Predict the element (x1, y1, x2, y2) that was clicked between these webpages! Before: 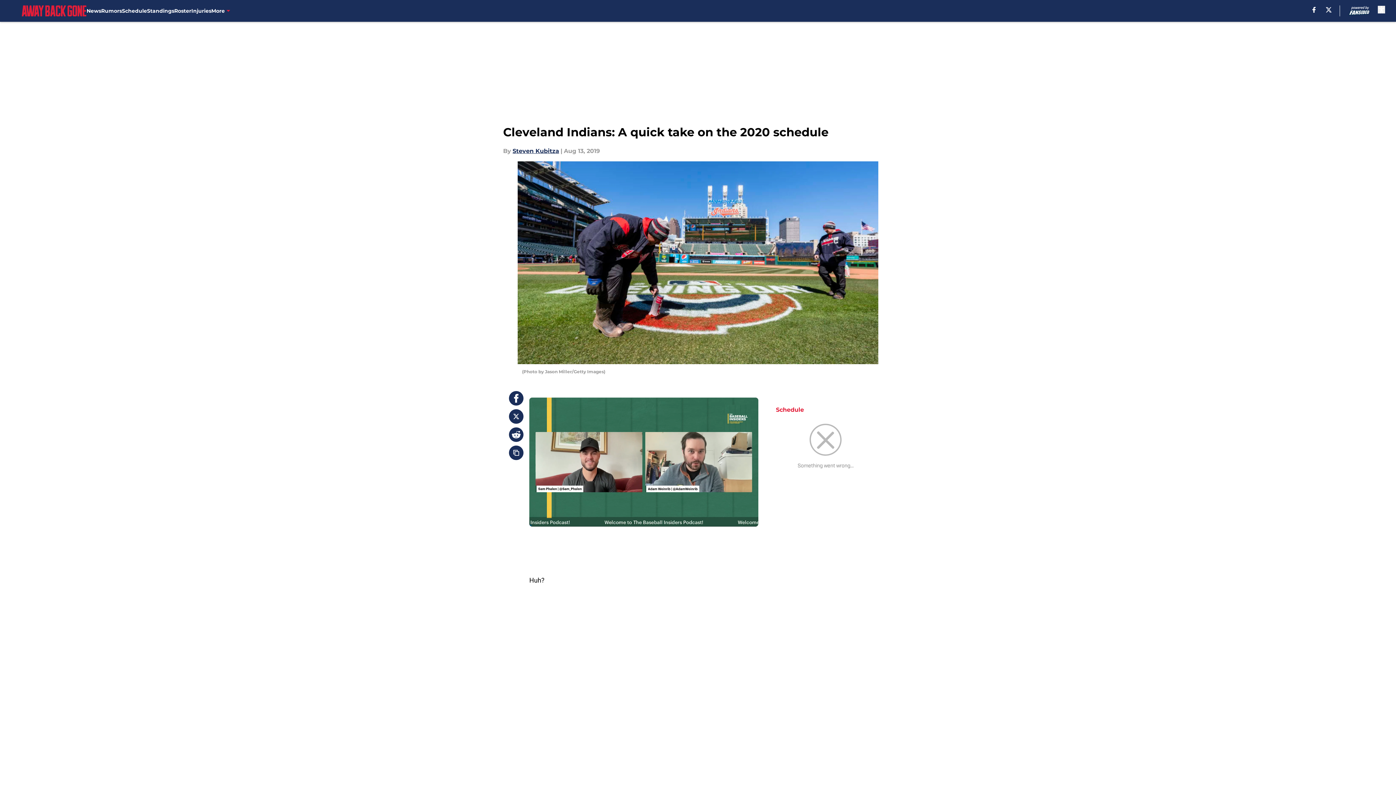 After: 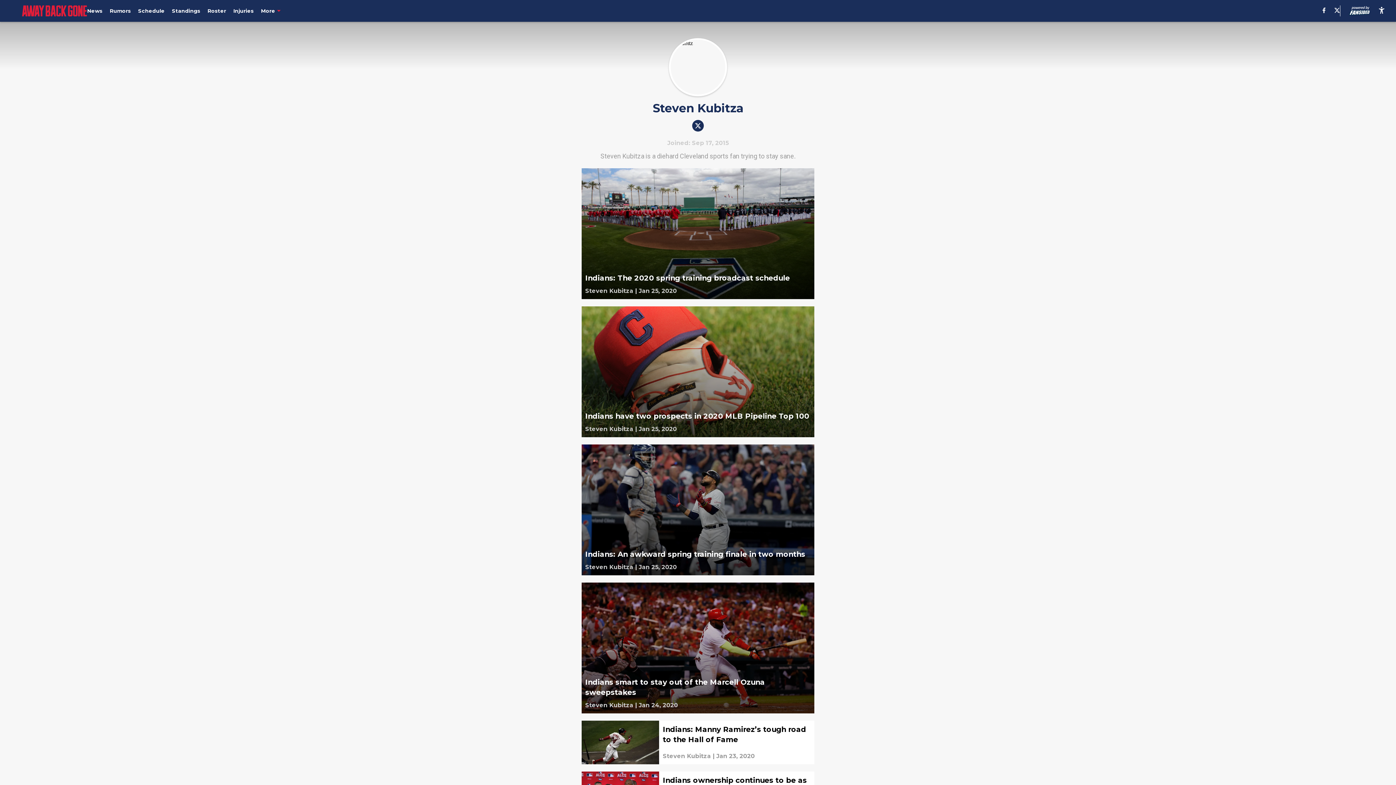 Action: bbox: (512, 146, 559, 155) label: Steven Kubitza